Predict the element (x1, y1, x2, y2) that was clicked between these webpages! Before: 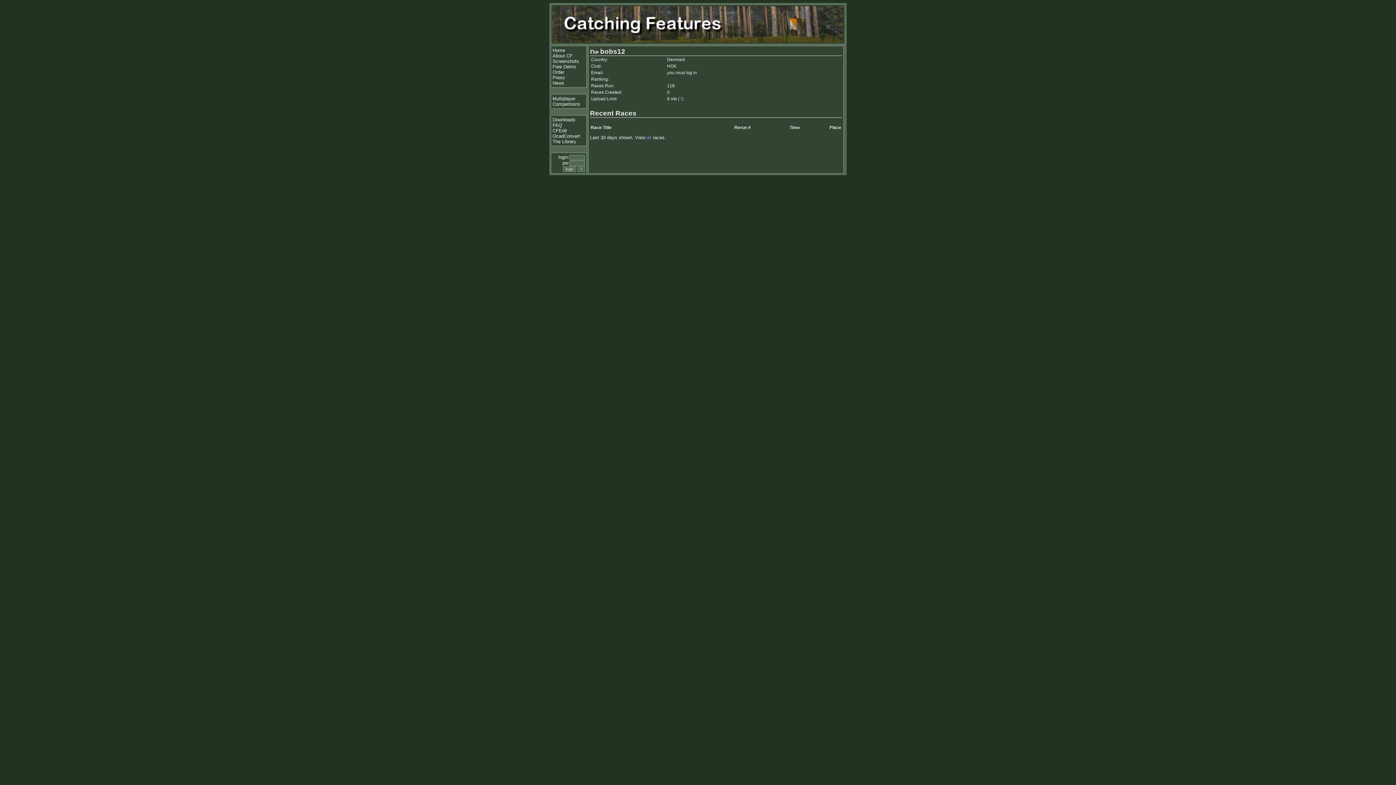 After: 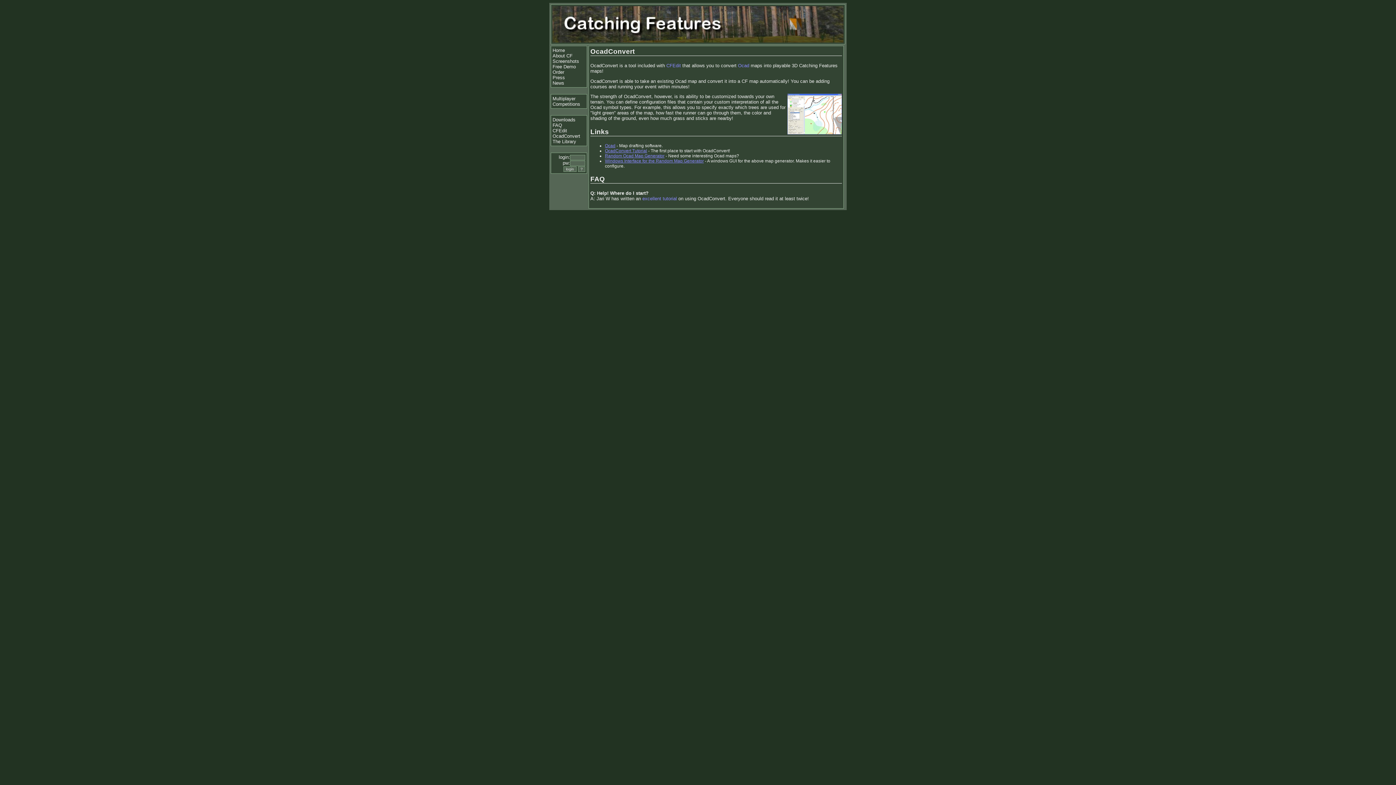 Action: bbox: (552, 133, 580, 138) label: OcadConvert